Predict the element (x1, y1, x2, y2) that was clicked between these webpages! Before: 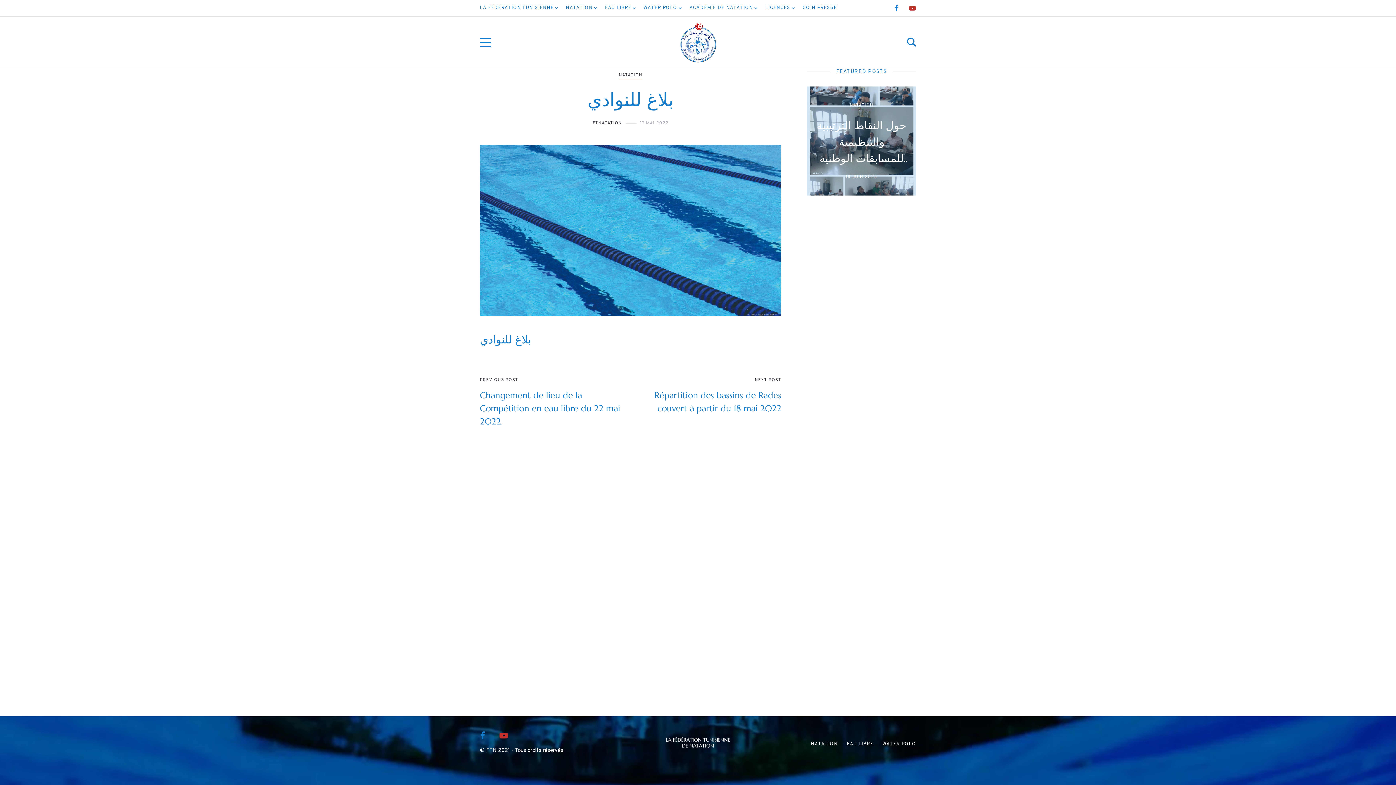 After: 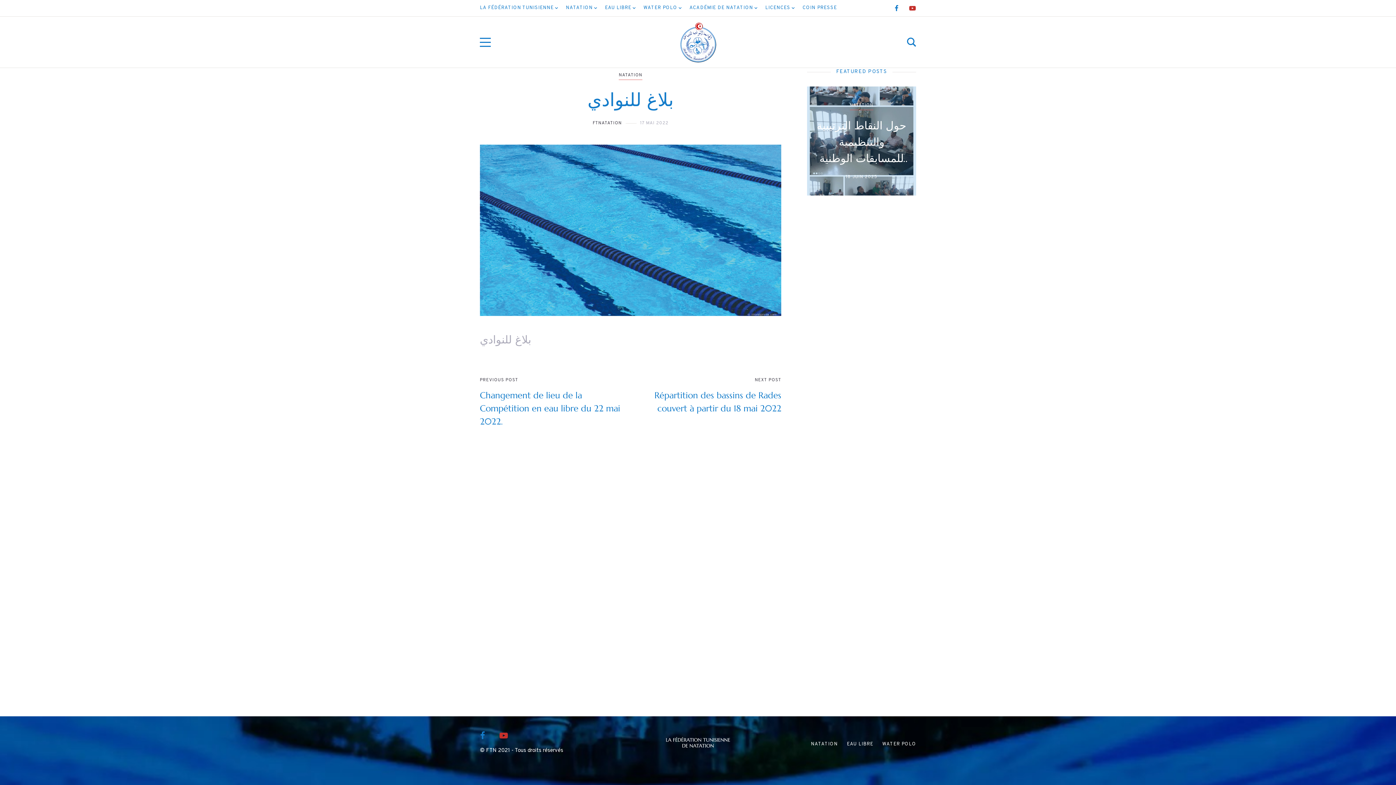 Action: label: بلاغ للنوادي bbox: (480, 333, 531, 346)